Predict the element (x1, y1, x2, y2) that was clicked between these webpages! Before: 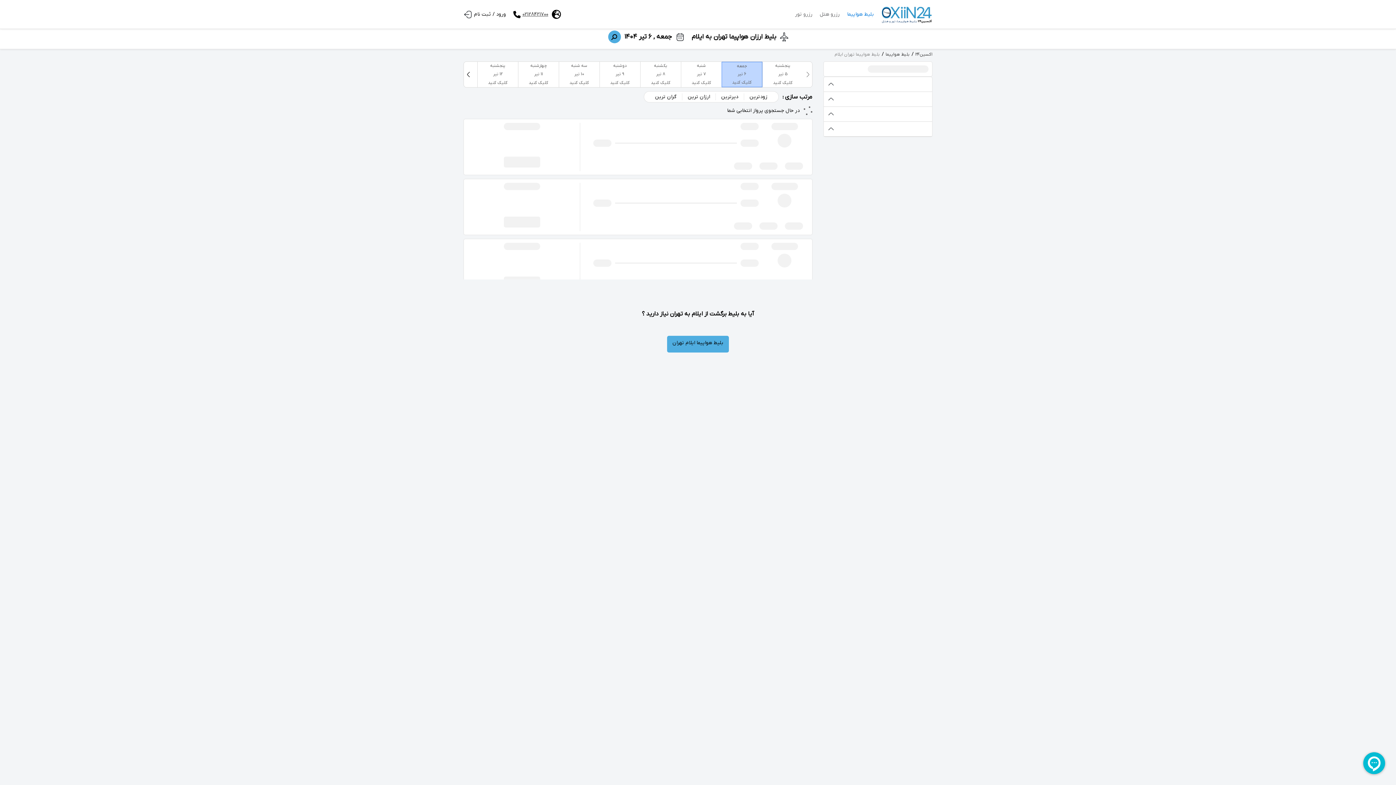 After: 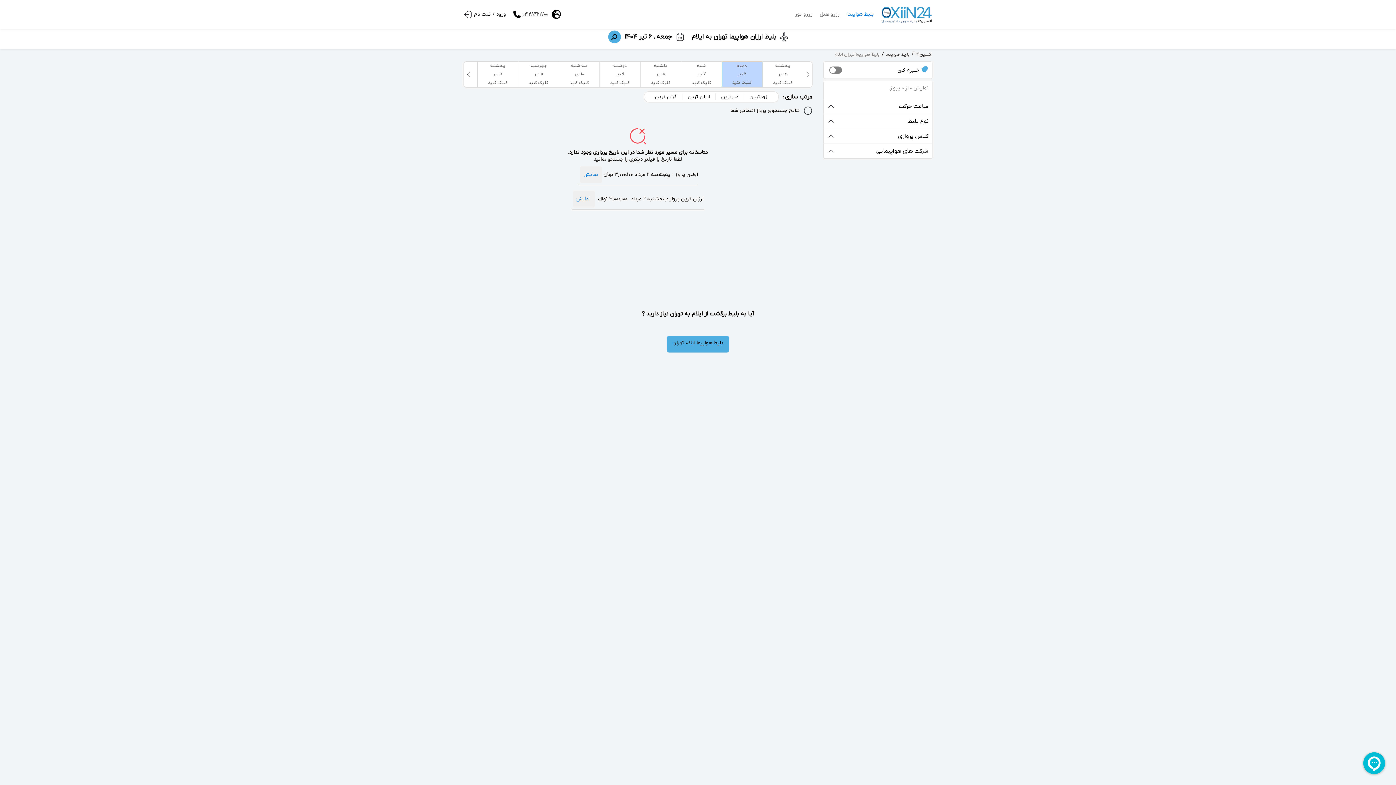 Action: label: 02128421700 bbox: (509, 9, 548, 19)